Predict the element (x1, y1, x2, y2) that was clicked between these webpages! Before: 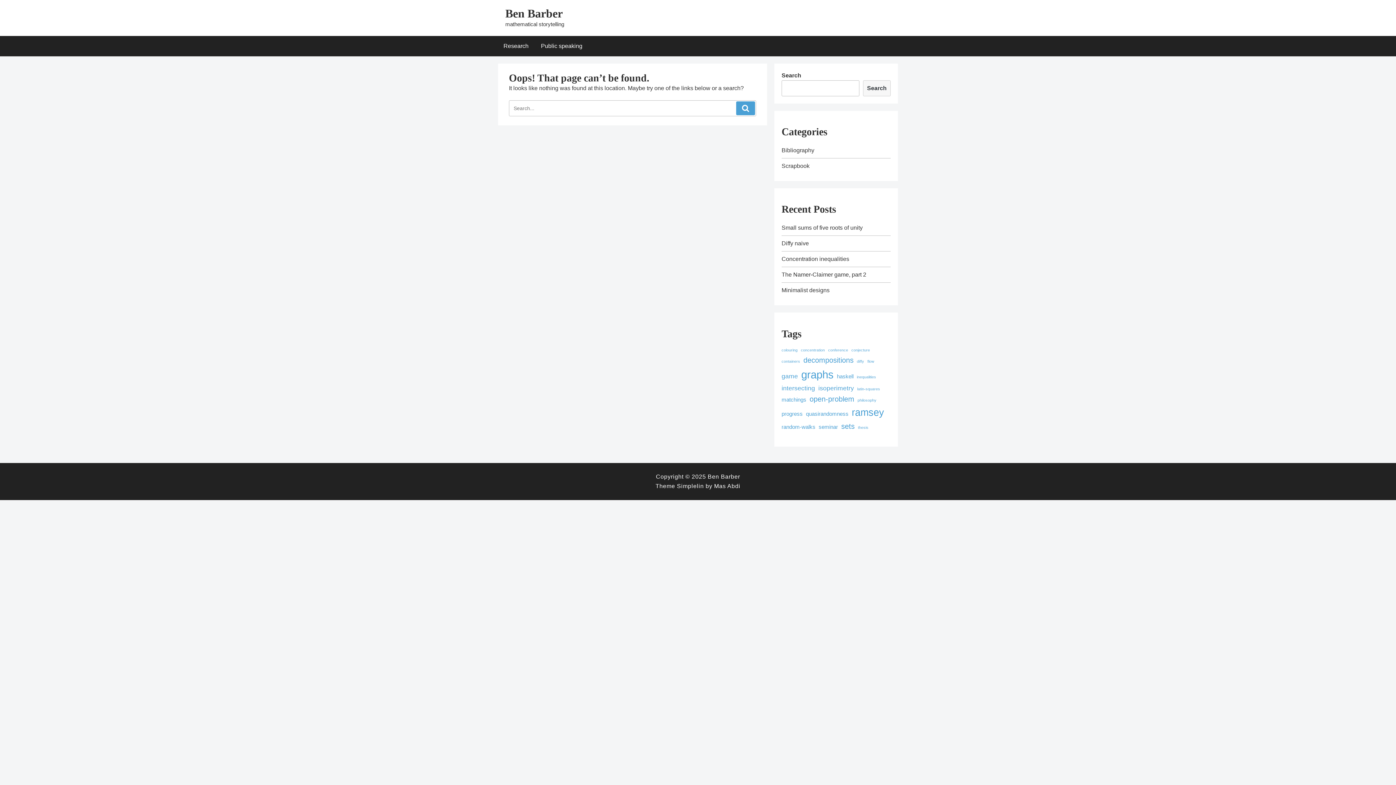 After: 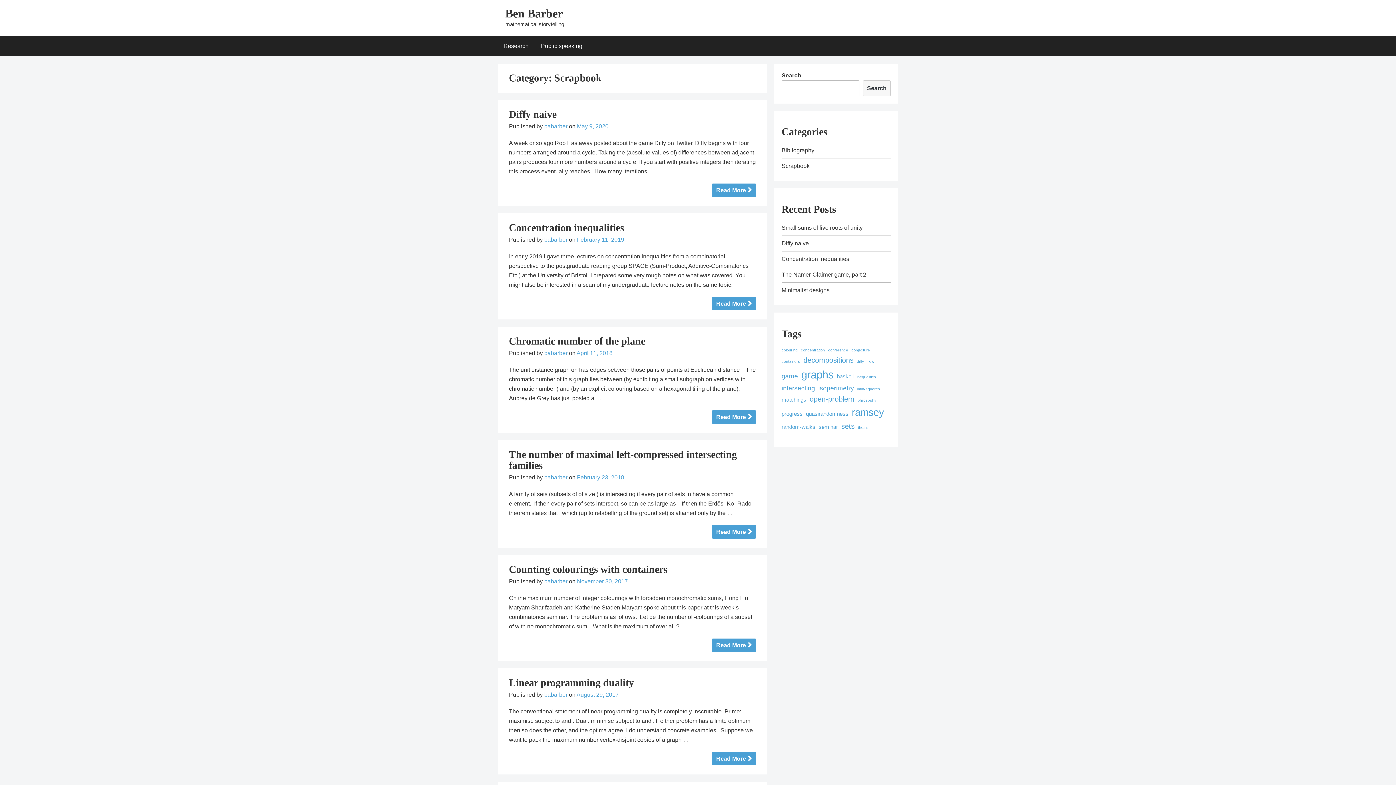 Action: bbox: (781, 162, 809, 169) label: Scrapbook